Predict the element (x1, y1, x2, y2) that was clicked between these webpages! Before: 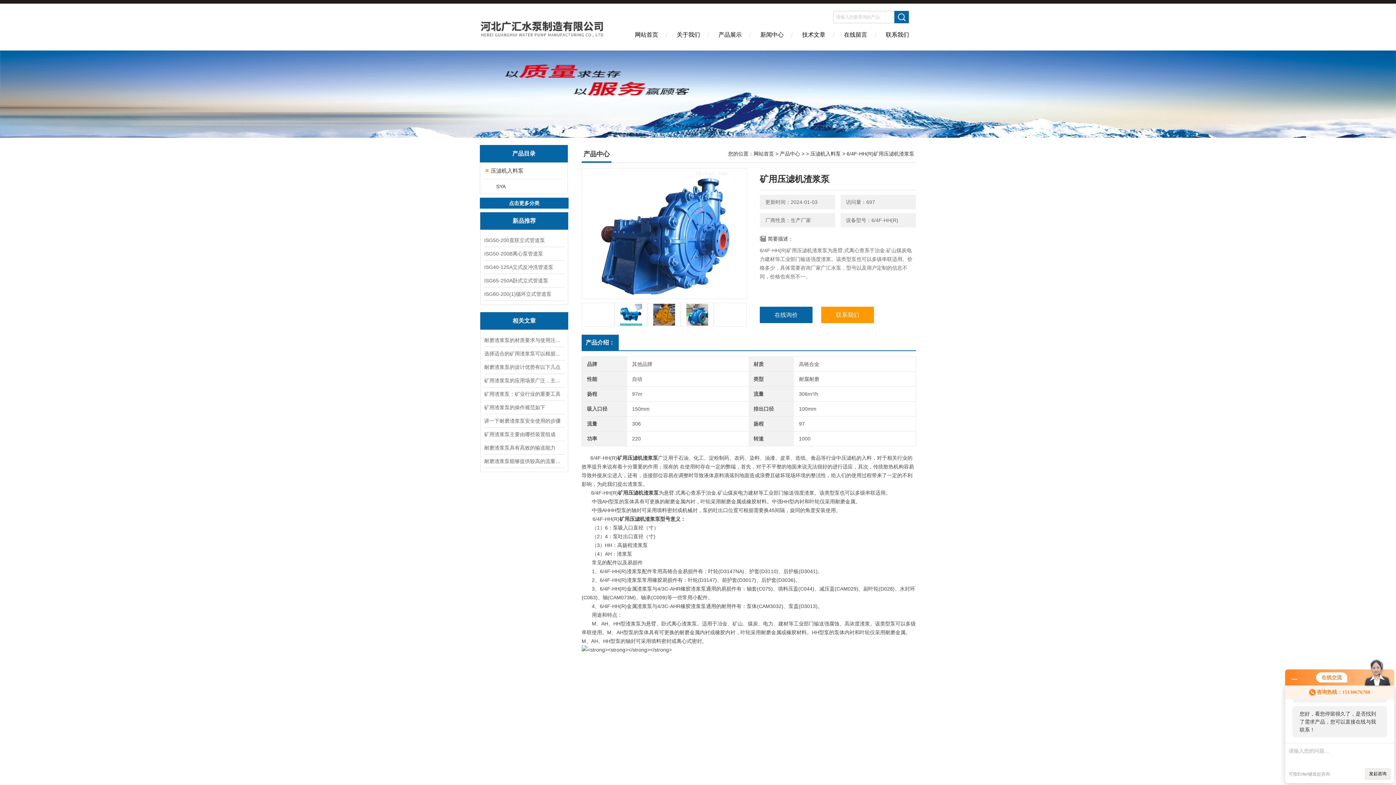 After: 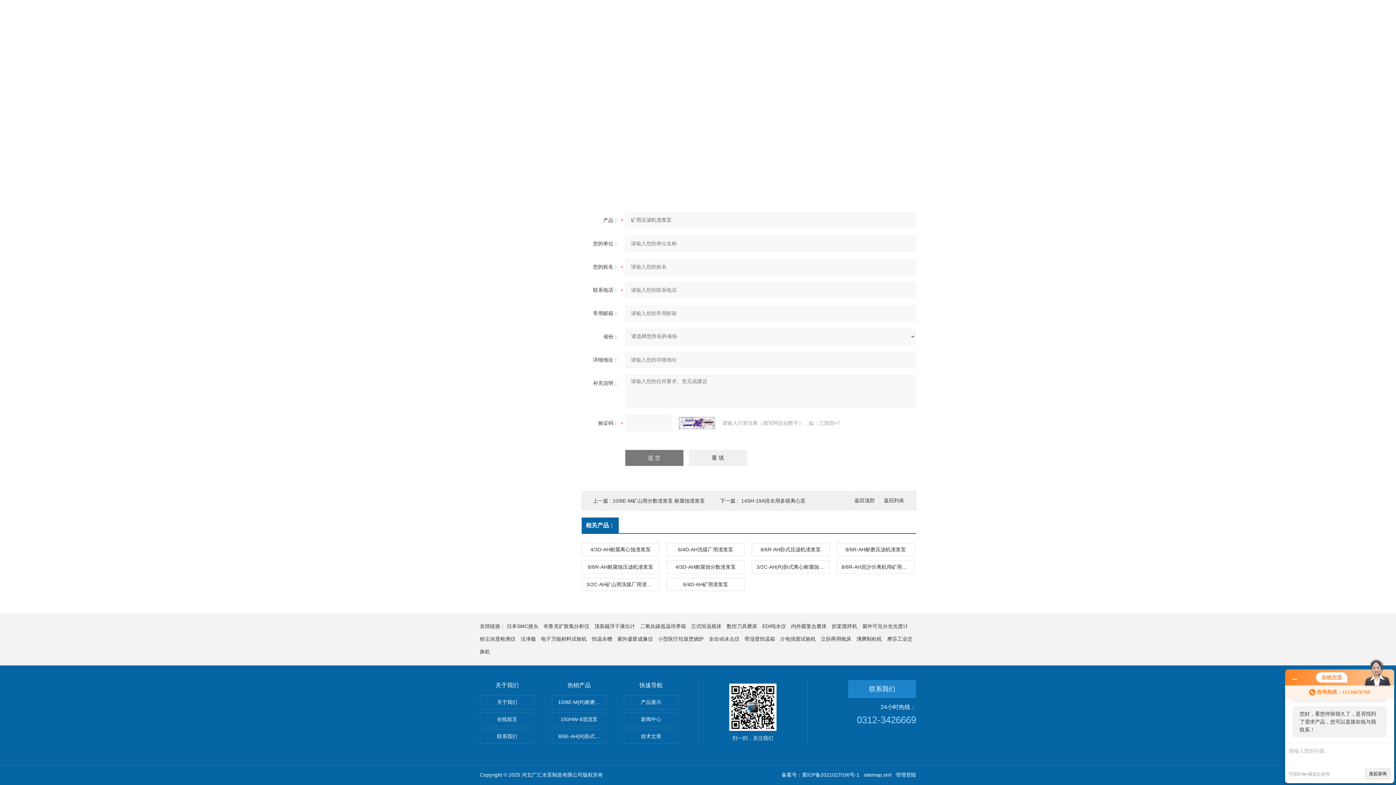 Action: label: 在线询价 bbox: (760, 306, 812, 323)